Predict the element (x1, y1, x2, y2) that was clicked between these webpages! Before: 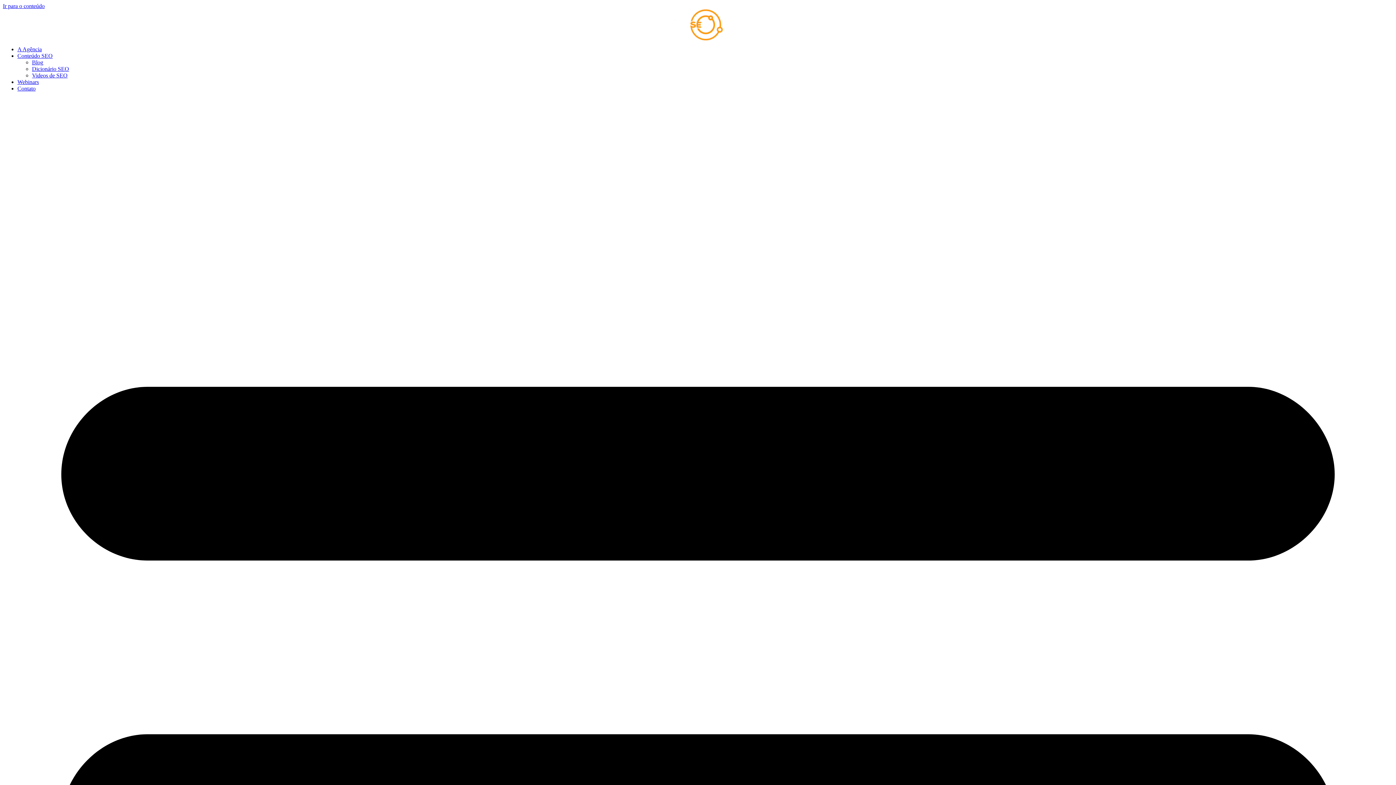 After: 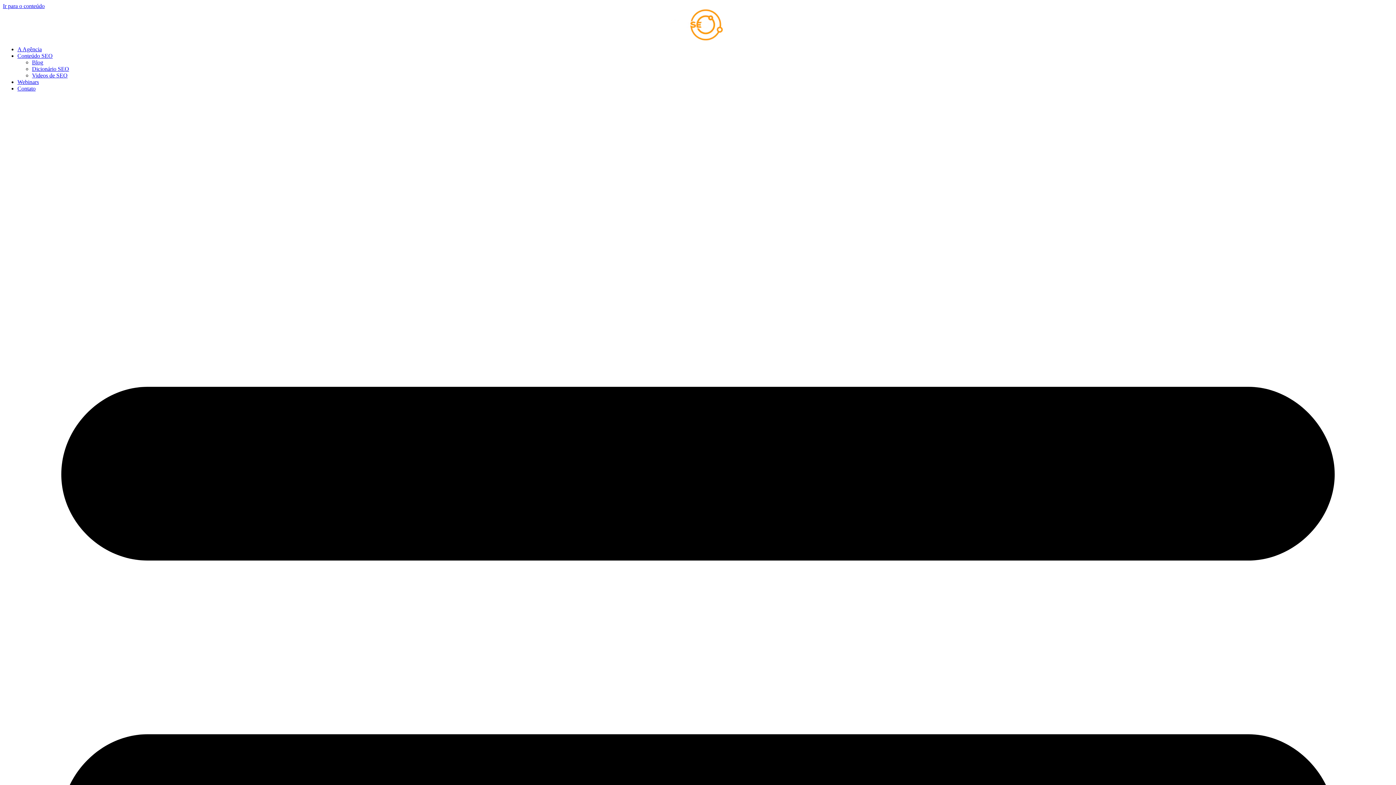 Action: bbox: (673, 9, 722, 40)